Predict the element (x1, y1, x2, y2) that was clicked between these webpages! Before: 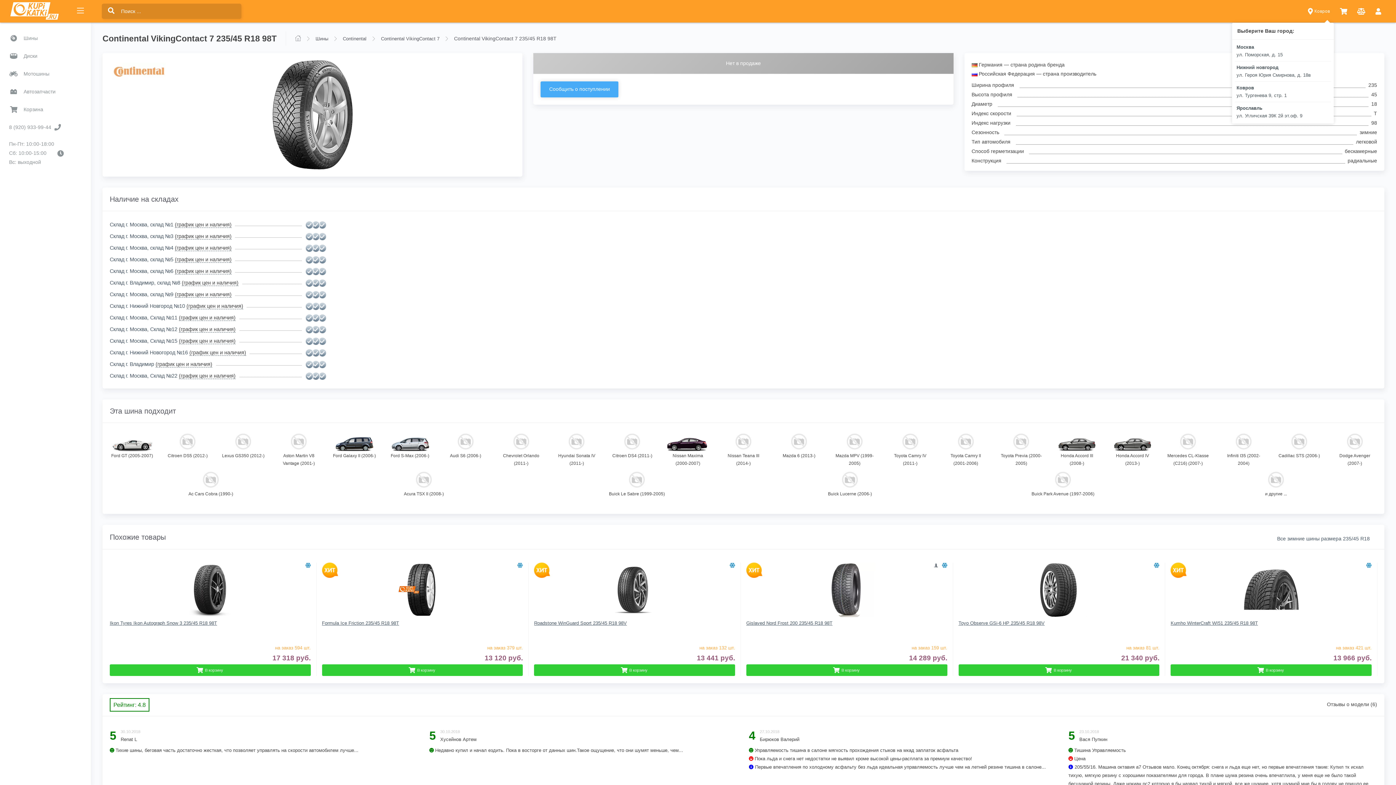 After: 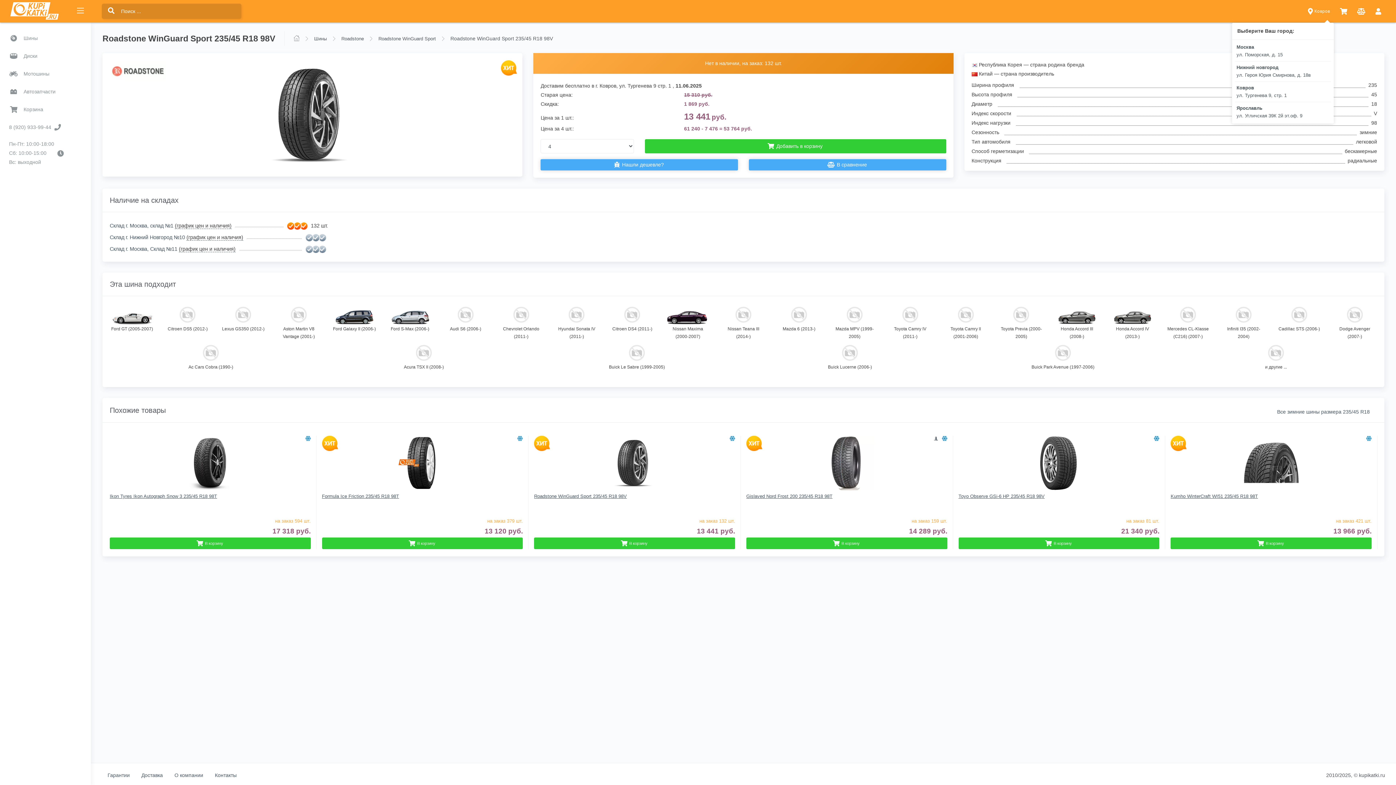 Action: bbox: (534, 562, 735, 641) label: Roadstone WinGuard Sport 235/45 R18 98V